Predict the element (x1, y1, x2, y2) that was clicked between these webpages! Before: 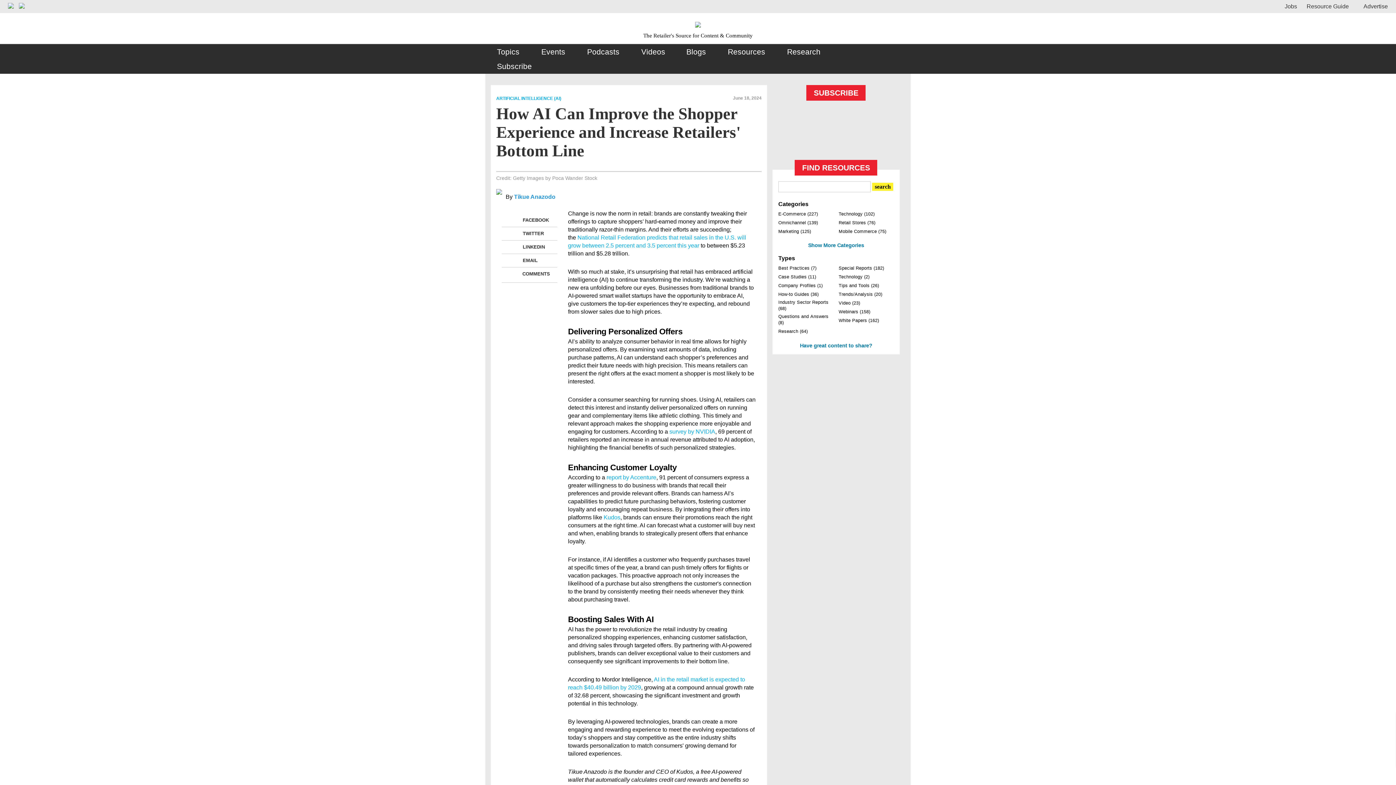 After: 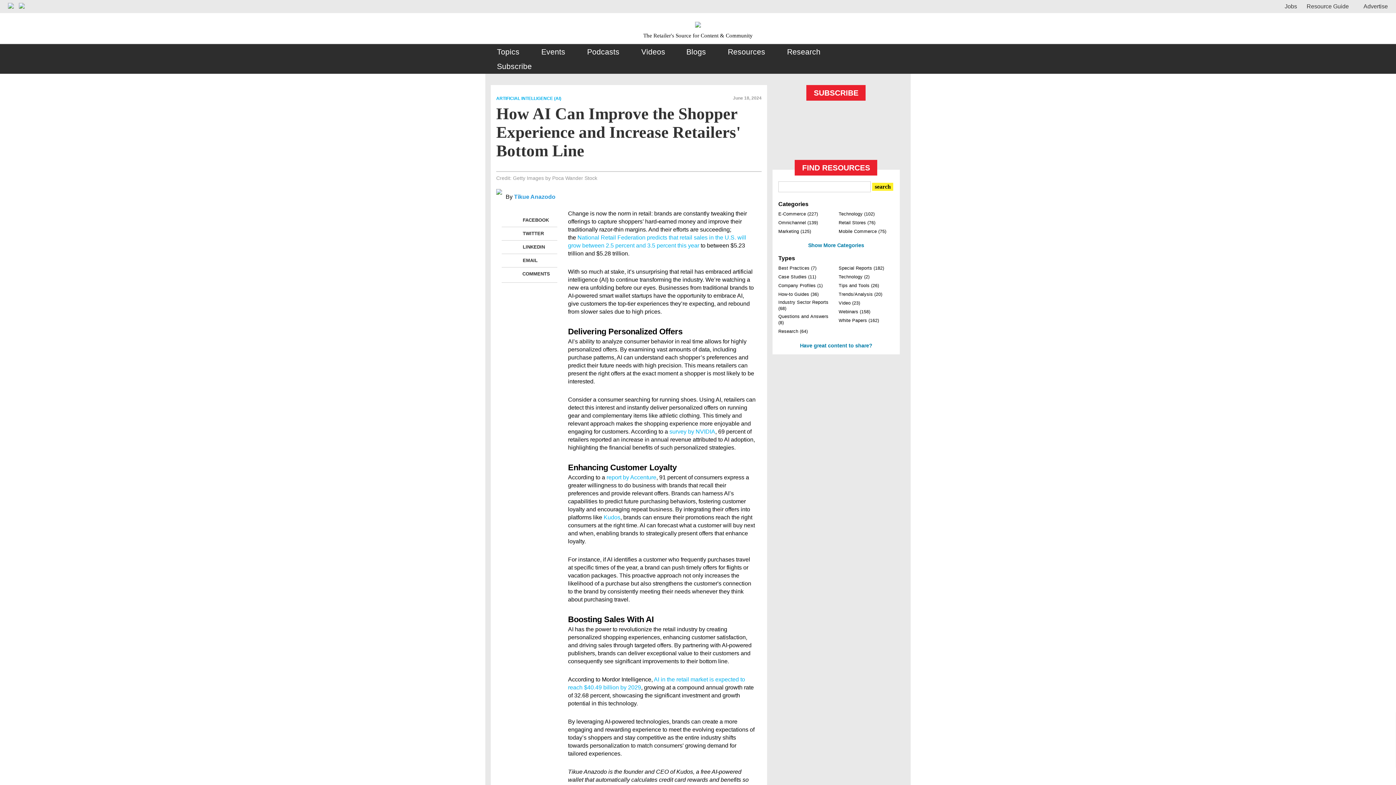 Action: bbox: (496, 171, 761, 172)